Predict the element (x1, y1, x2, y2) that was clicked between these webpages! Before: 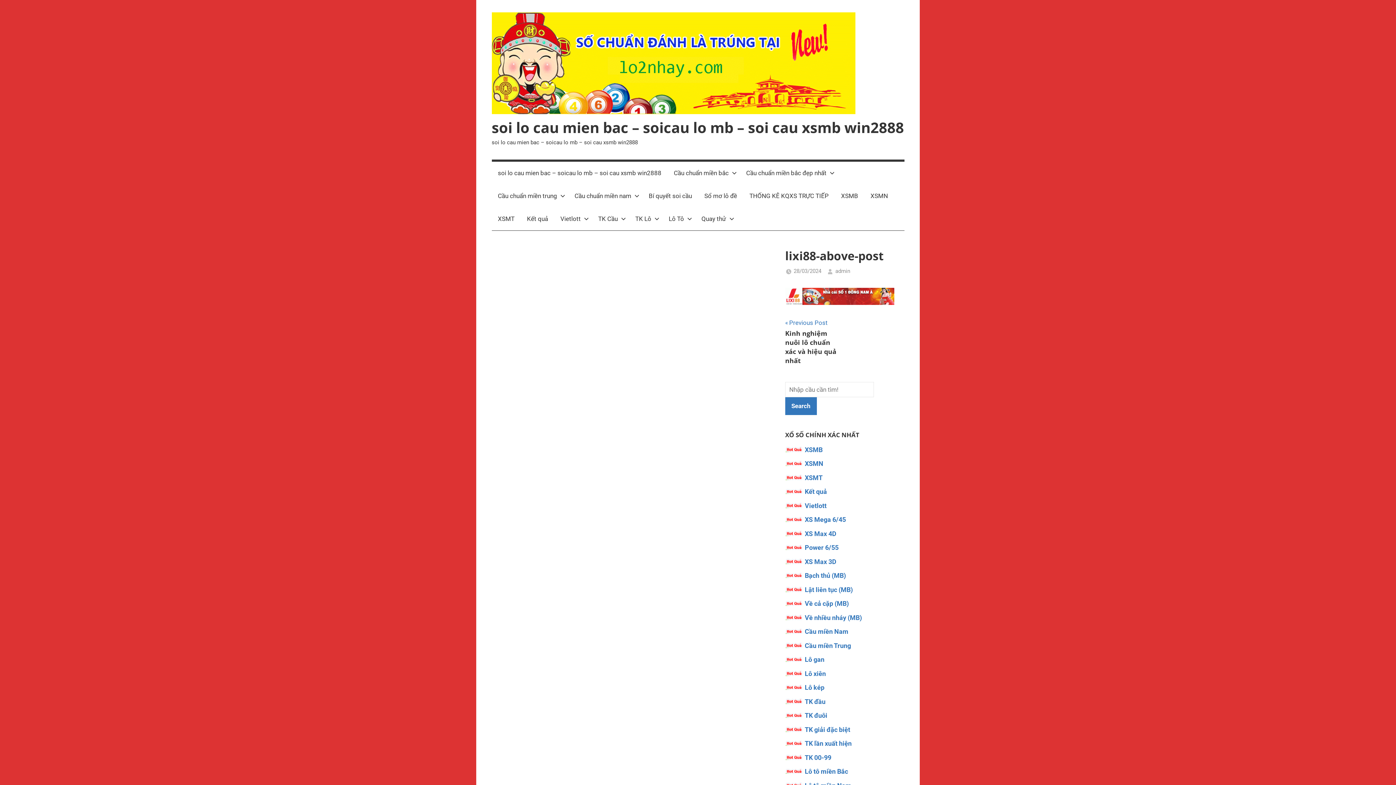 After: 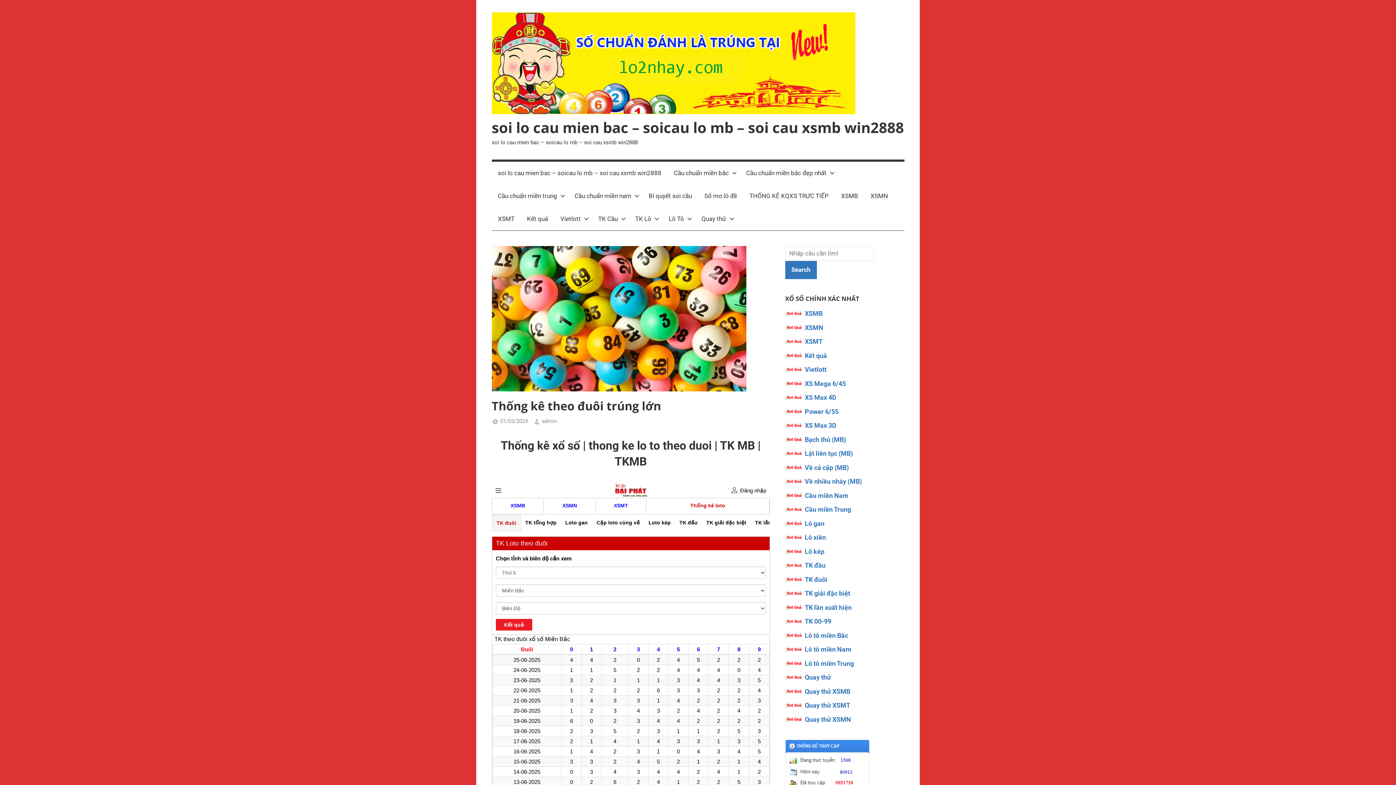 Action: label: TK đuôi bbox: (805, 712, 827, 719)